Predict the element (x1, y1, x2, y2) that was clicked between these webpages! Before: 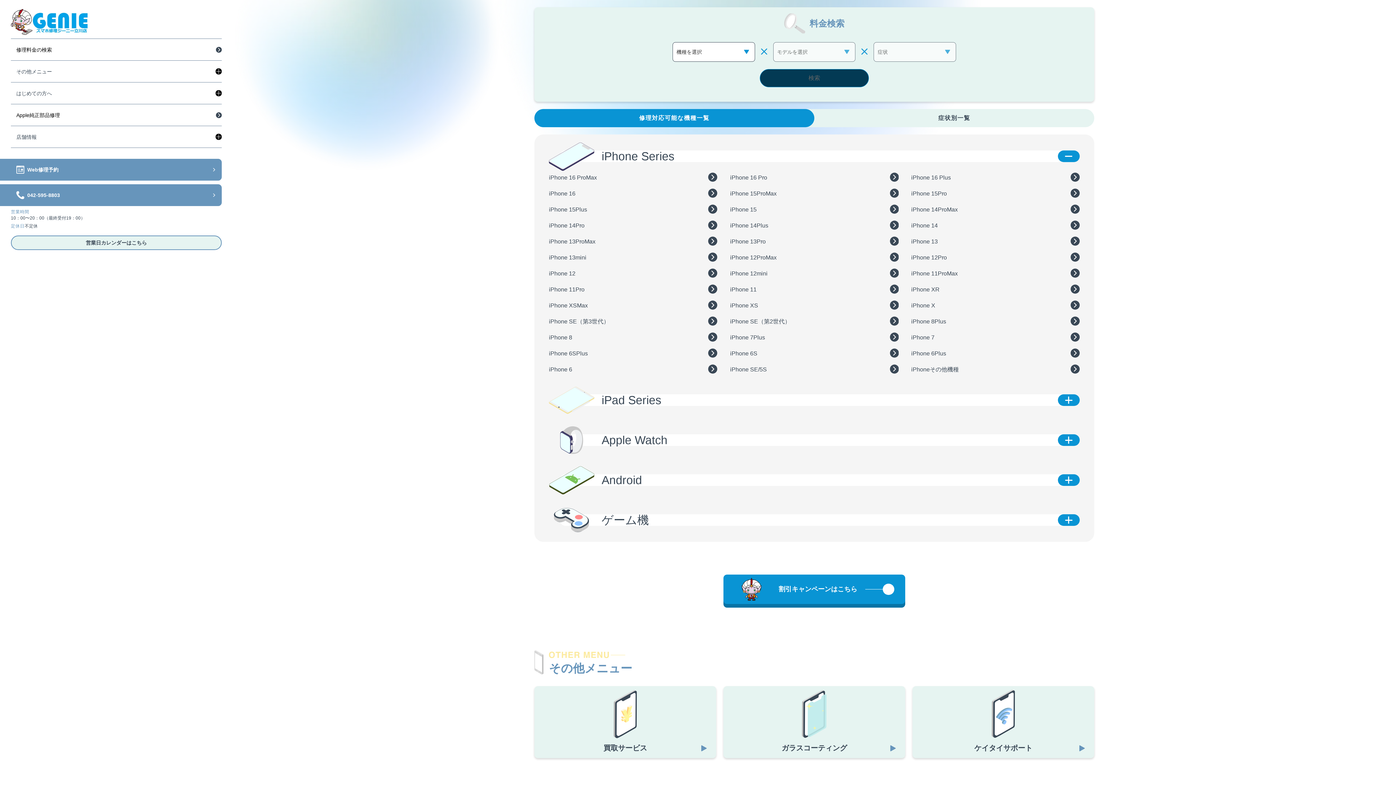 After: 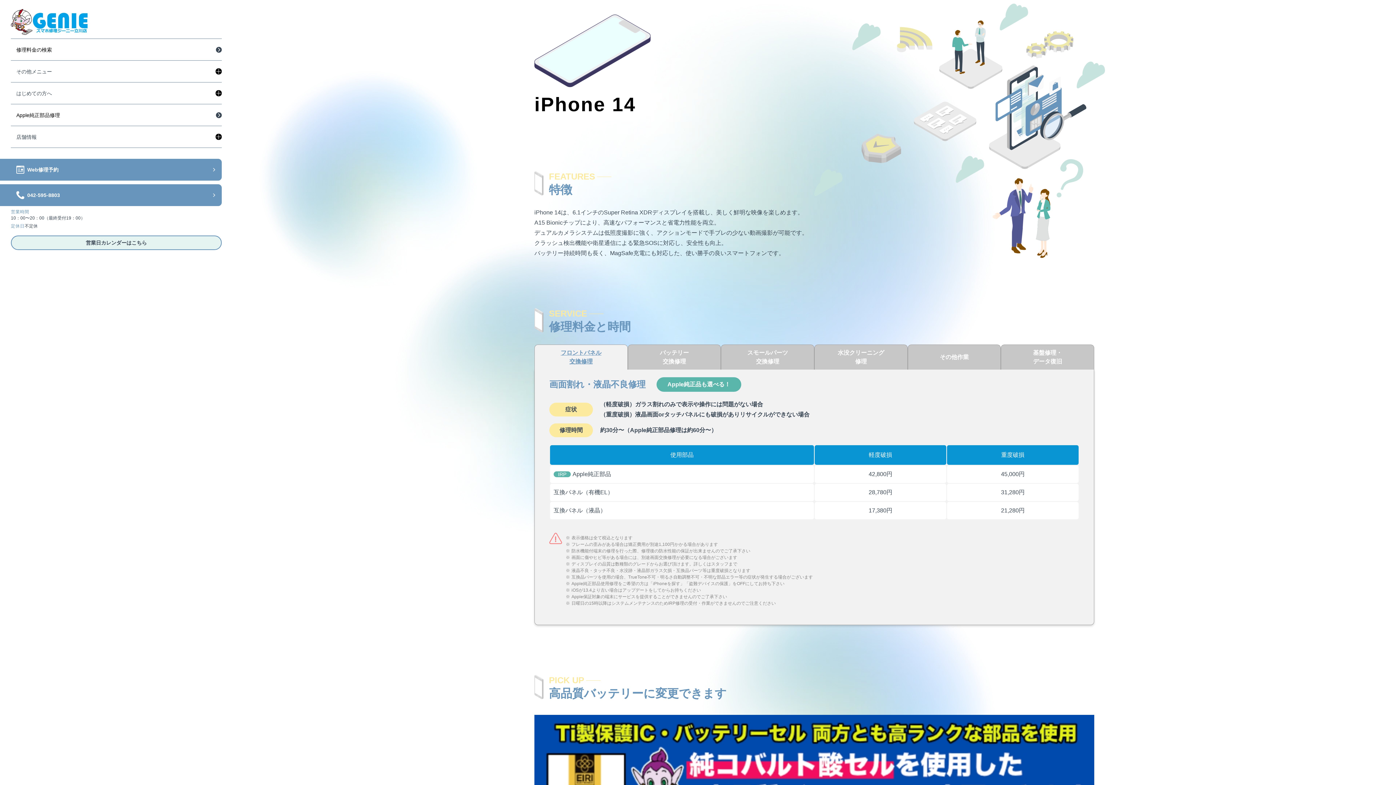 Action: label: iPhone 14 bbox: (911, 220, 1079, 231)